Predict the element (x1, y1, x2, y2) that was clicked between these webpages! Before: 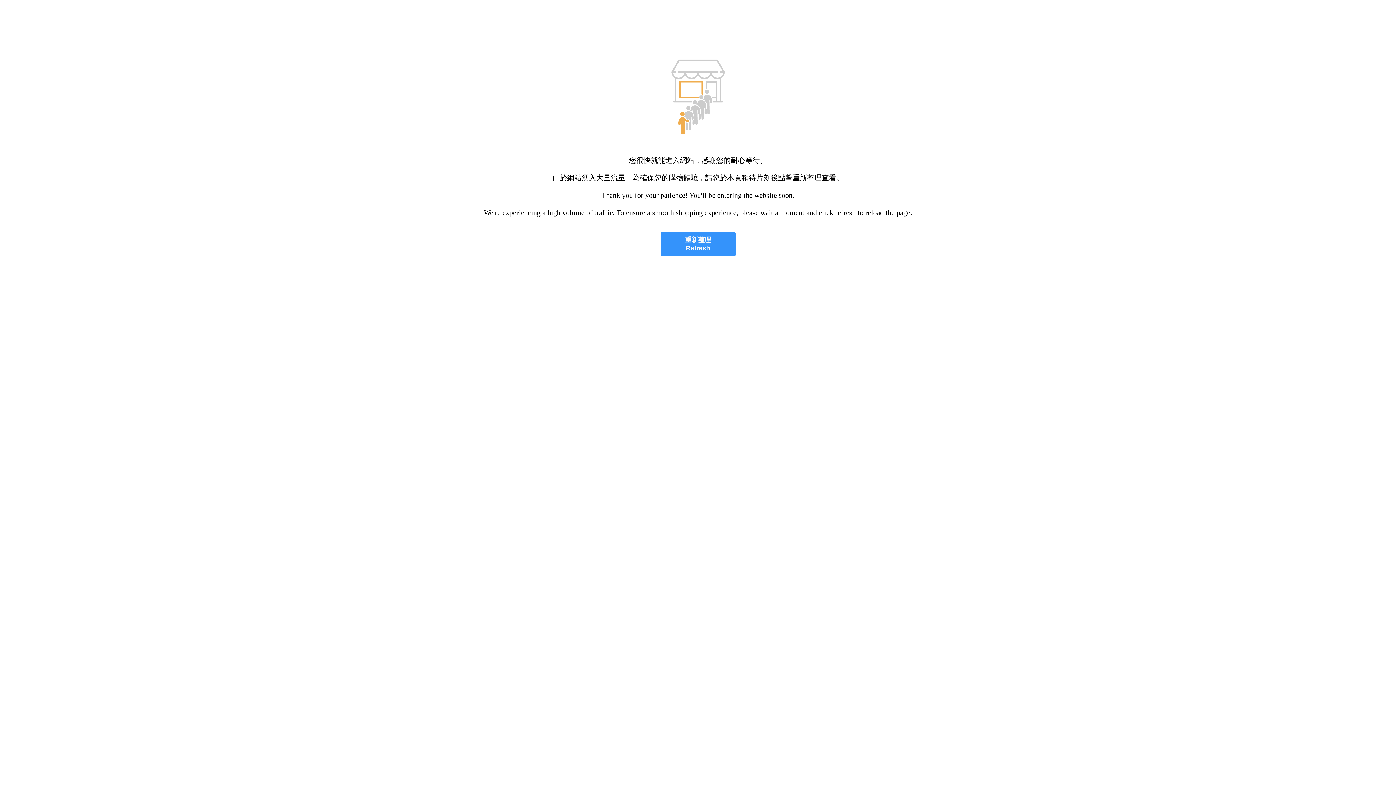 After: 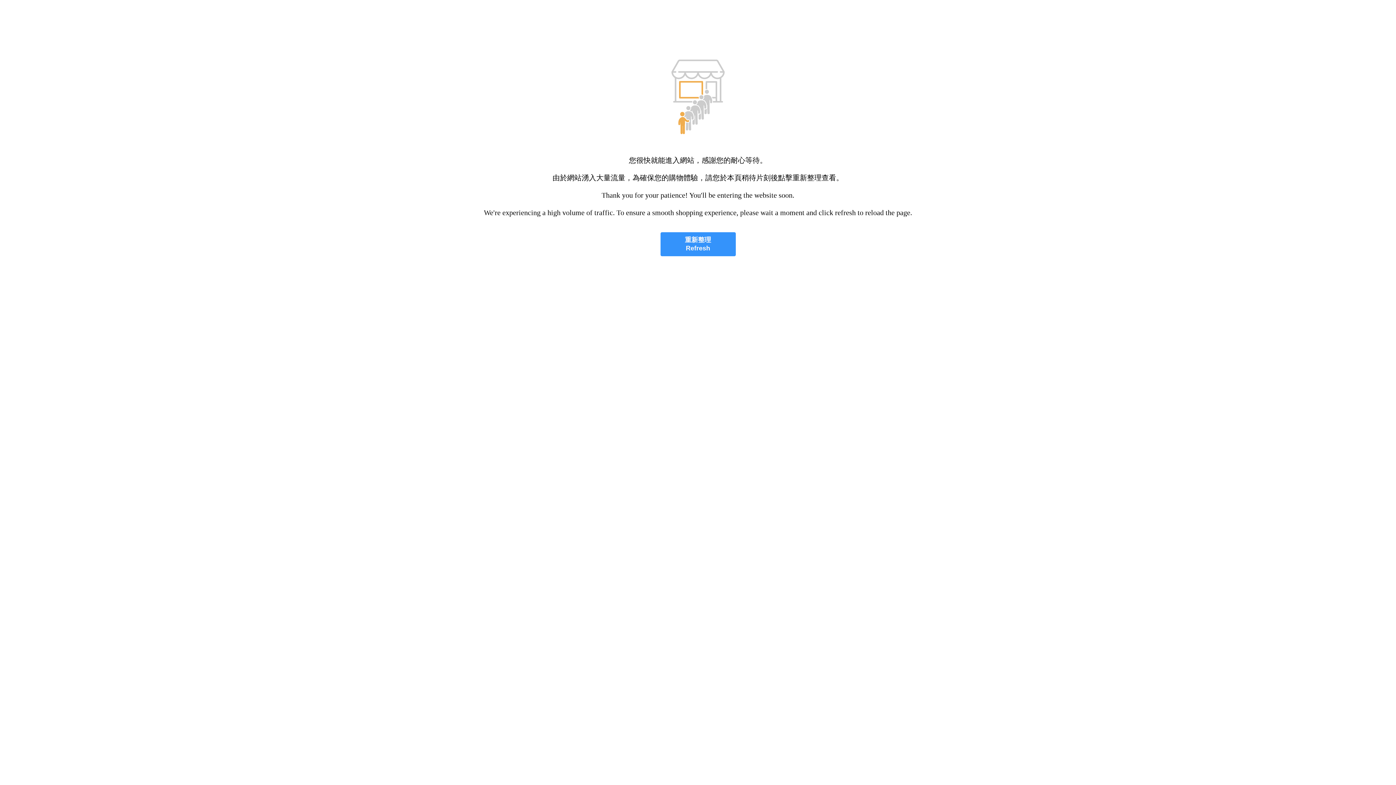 Action: label: 重新整理
Refresh bbox: (660, 232, 735, 256)